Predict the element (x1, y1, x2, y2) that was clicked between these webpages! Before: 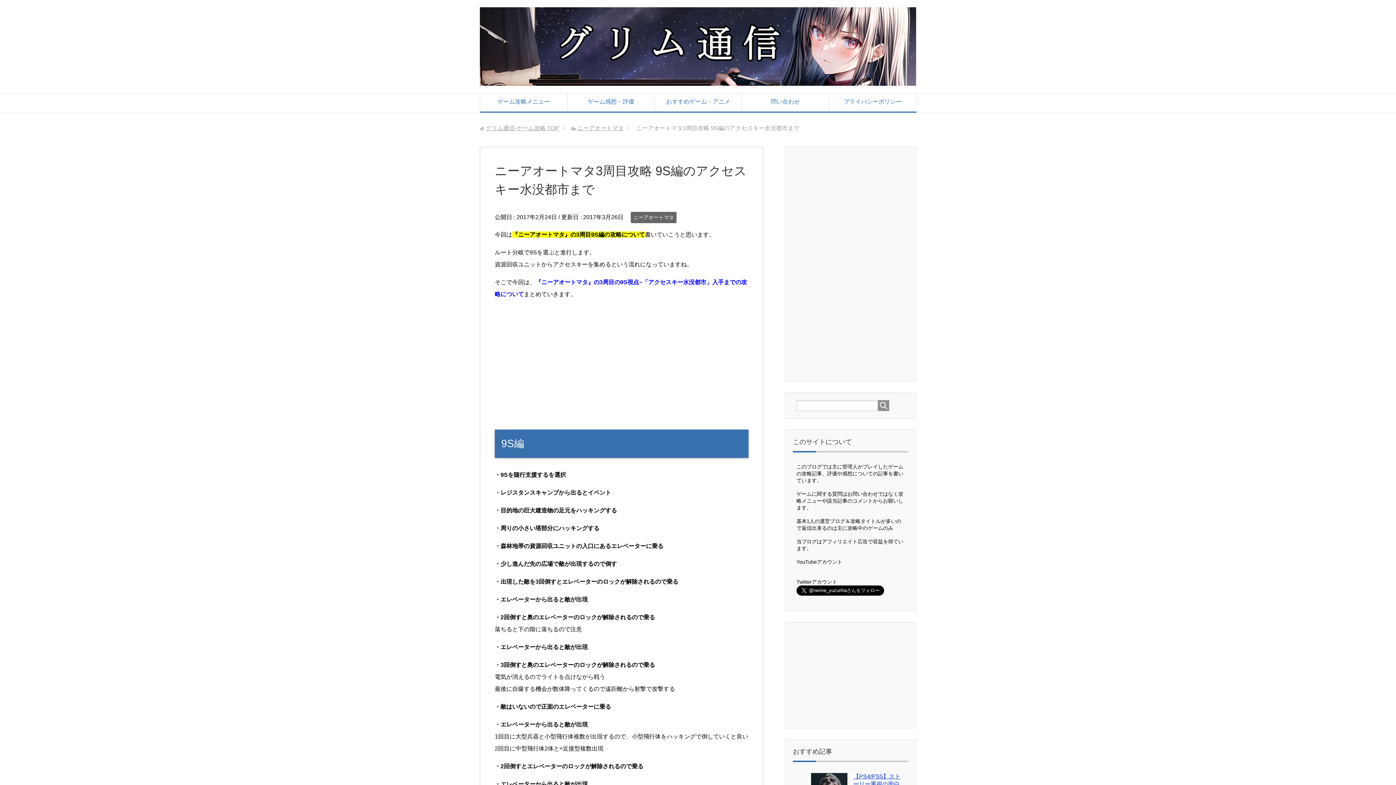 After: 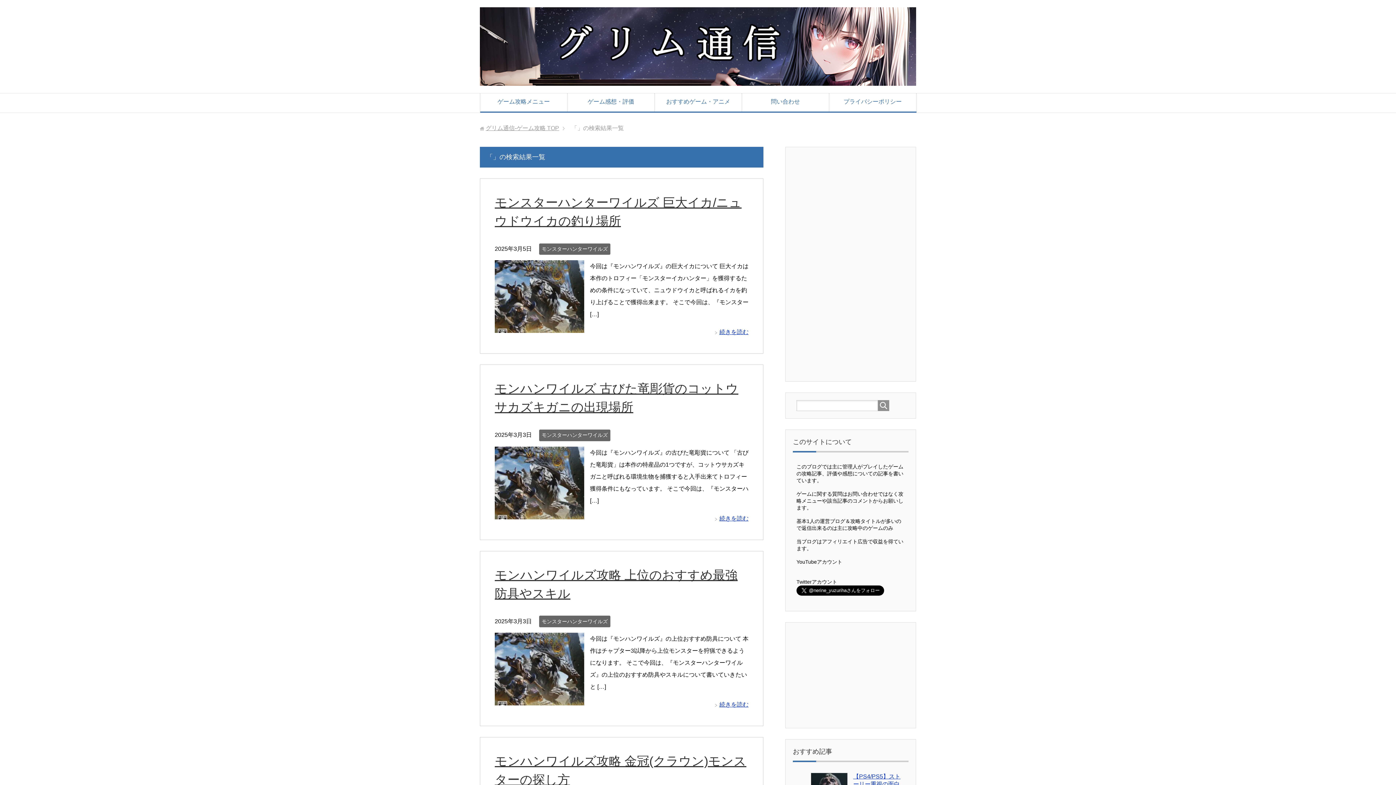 Action: bbox: (878, 400, 889, 411)